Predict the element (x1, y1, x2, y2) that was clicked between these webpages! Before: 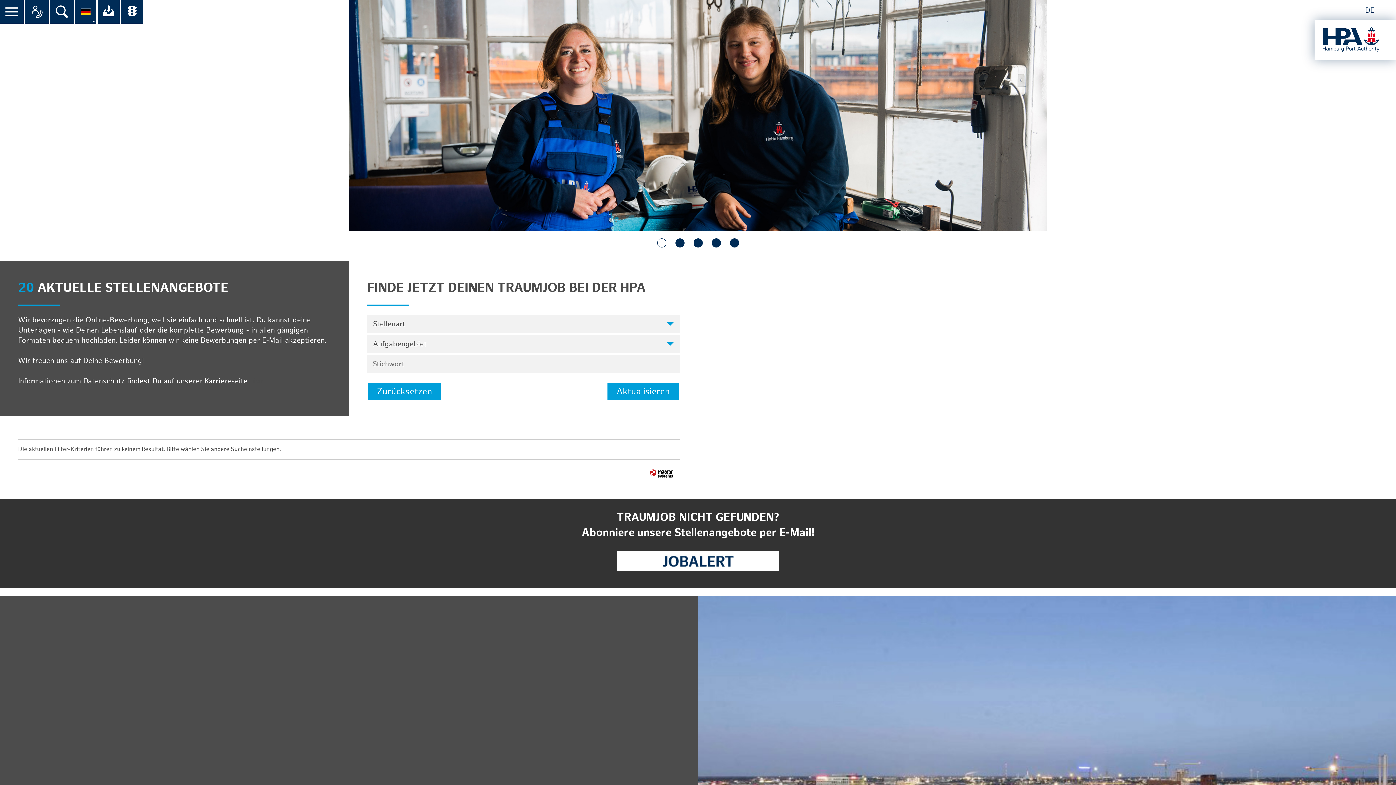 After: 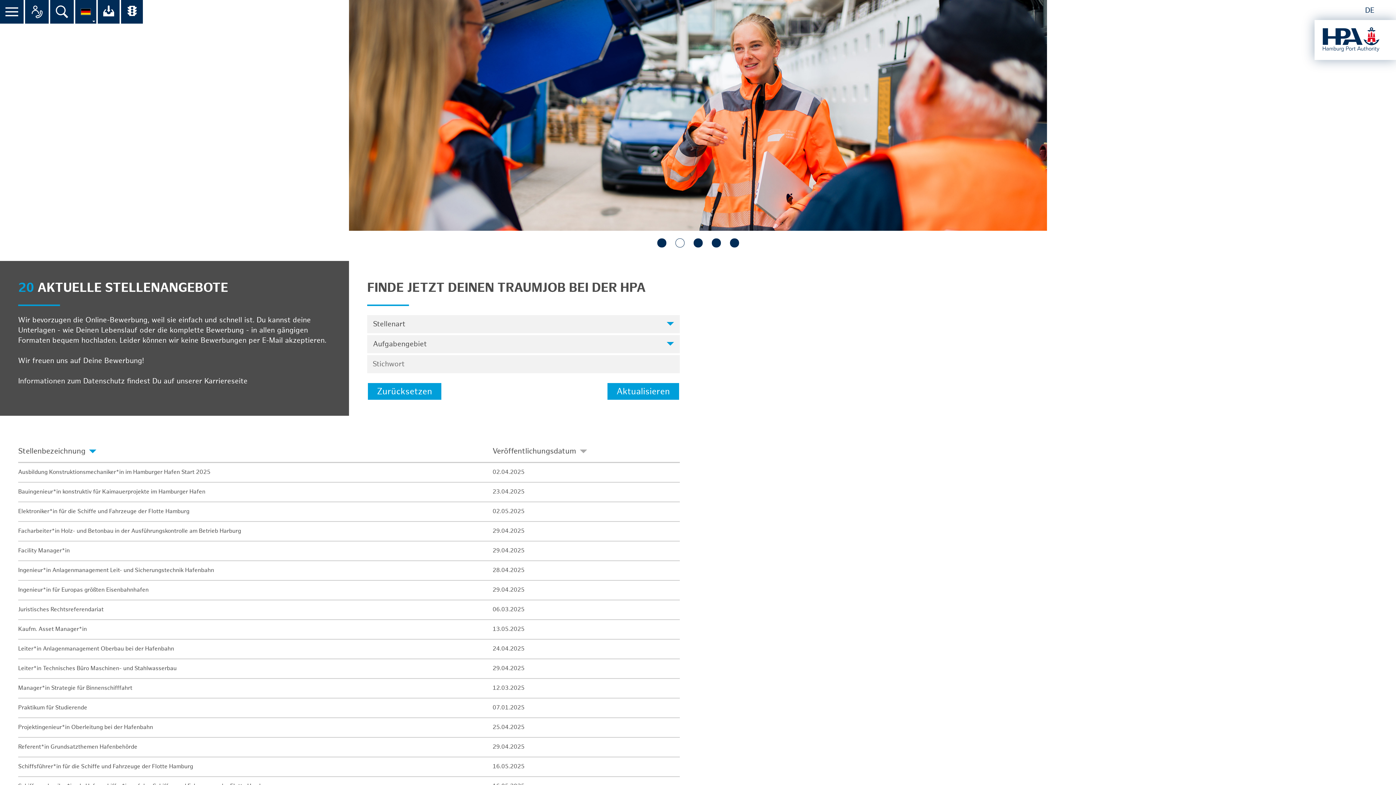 Action: bbox: (368, 383, 441, 400) label: Zurücksetzen